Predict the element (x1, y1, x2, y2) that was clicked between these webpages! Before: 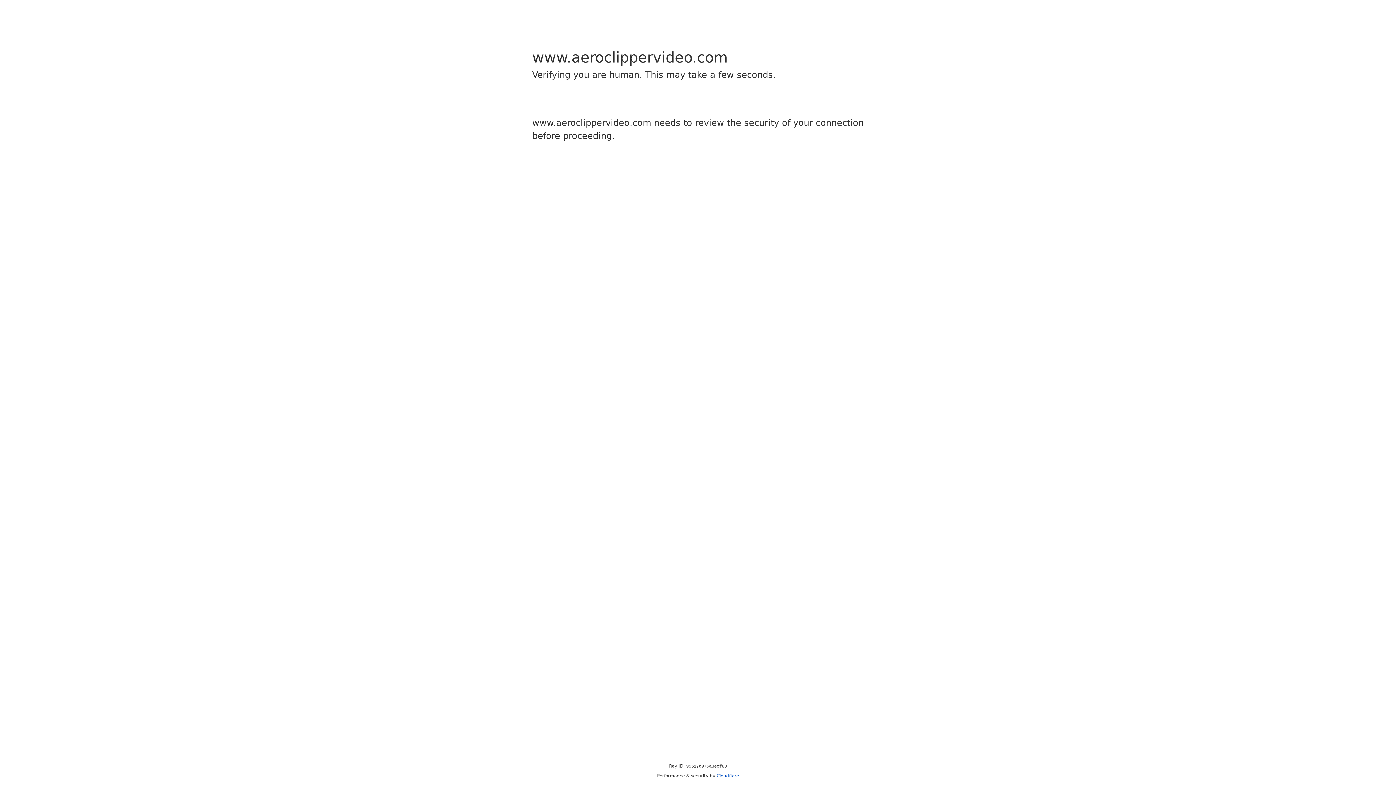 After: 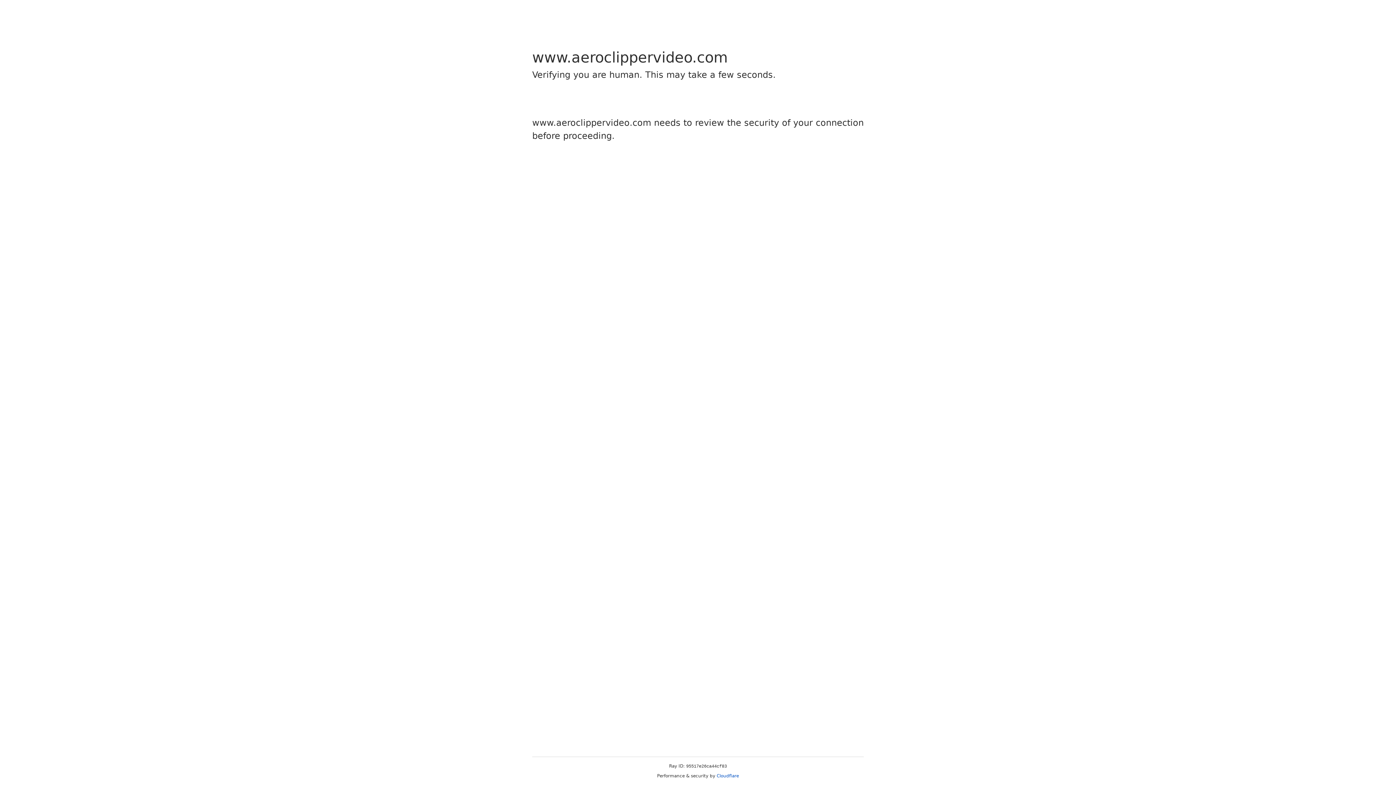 Action: bbox: (716, 773, 739, 778) label: Cloudflare